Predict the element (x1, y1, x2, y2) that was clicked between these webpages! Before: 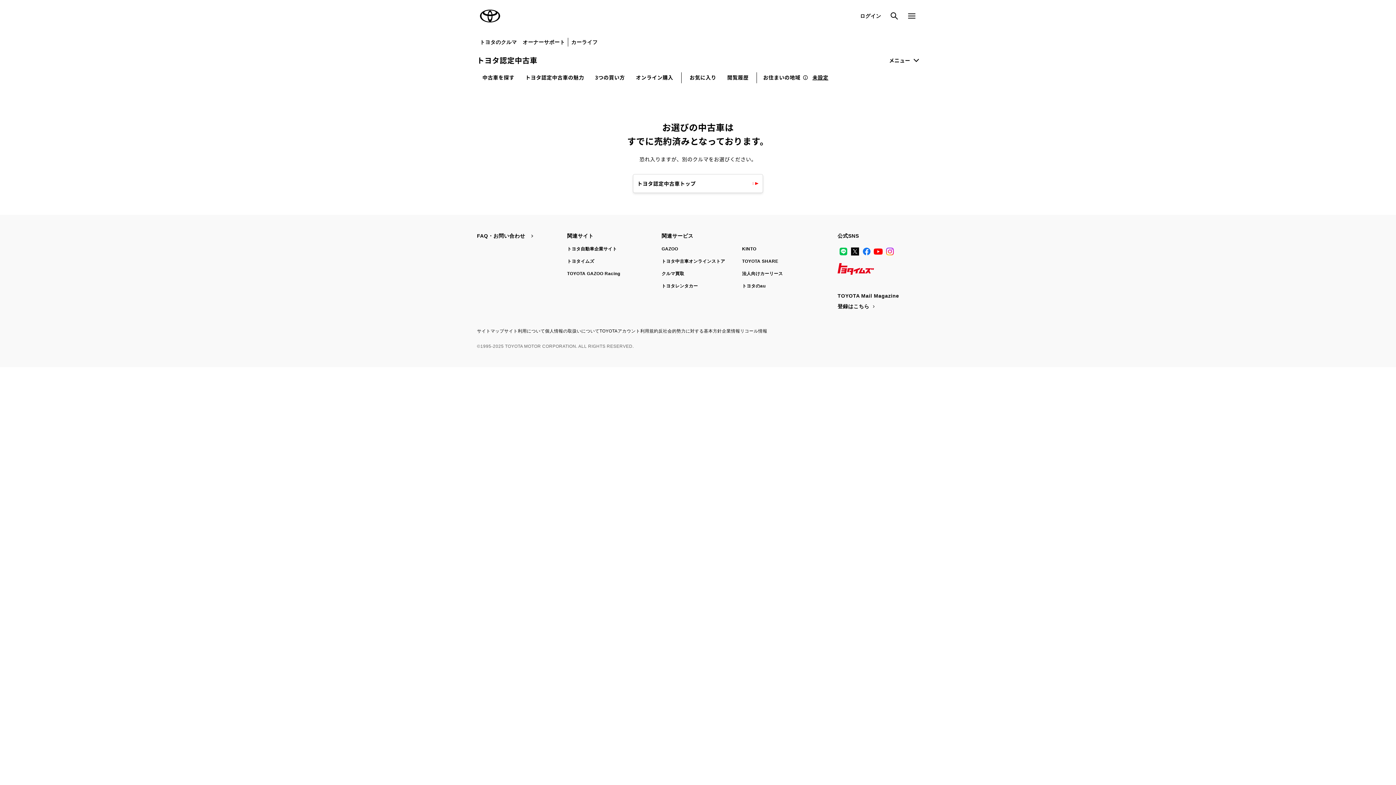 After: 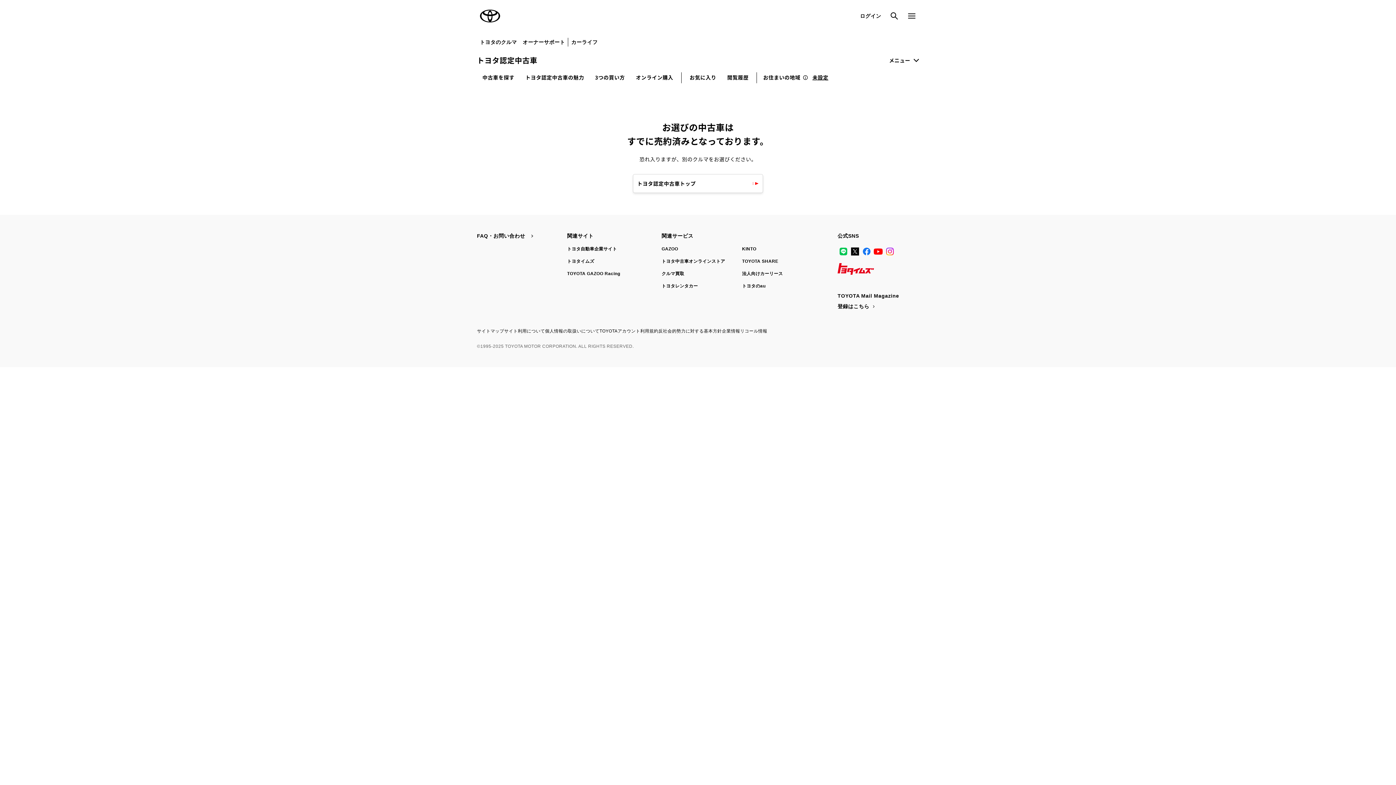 Action: bbox: (722, 328, 740, 333) label: 企業情報